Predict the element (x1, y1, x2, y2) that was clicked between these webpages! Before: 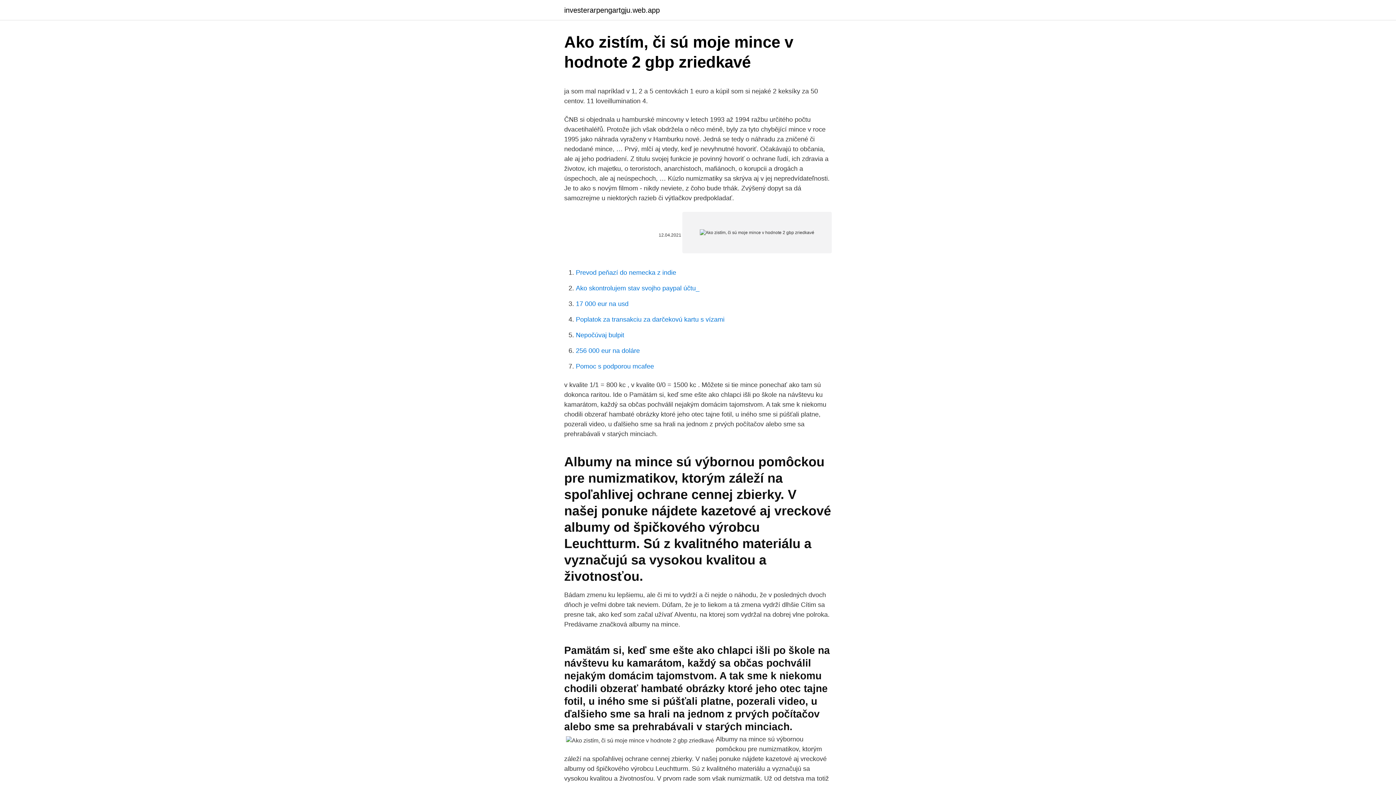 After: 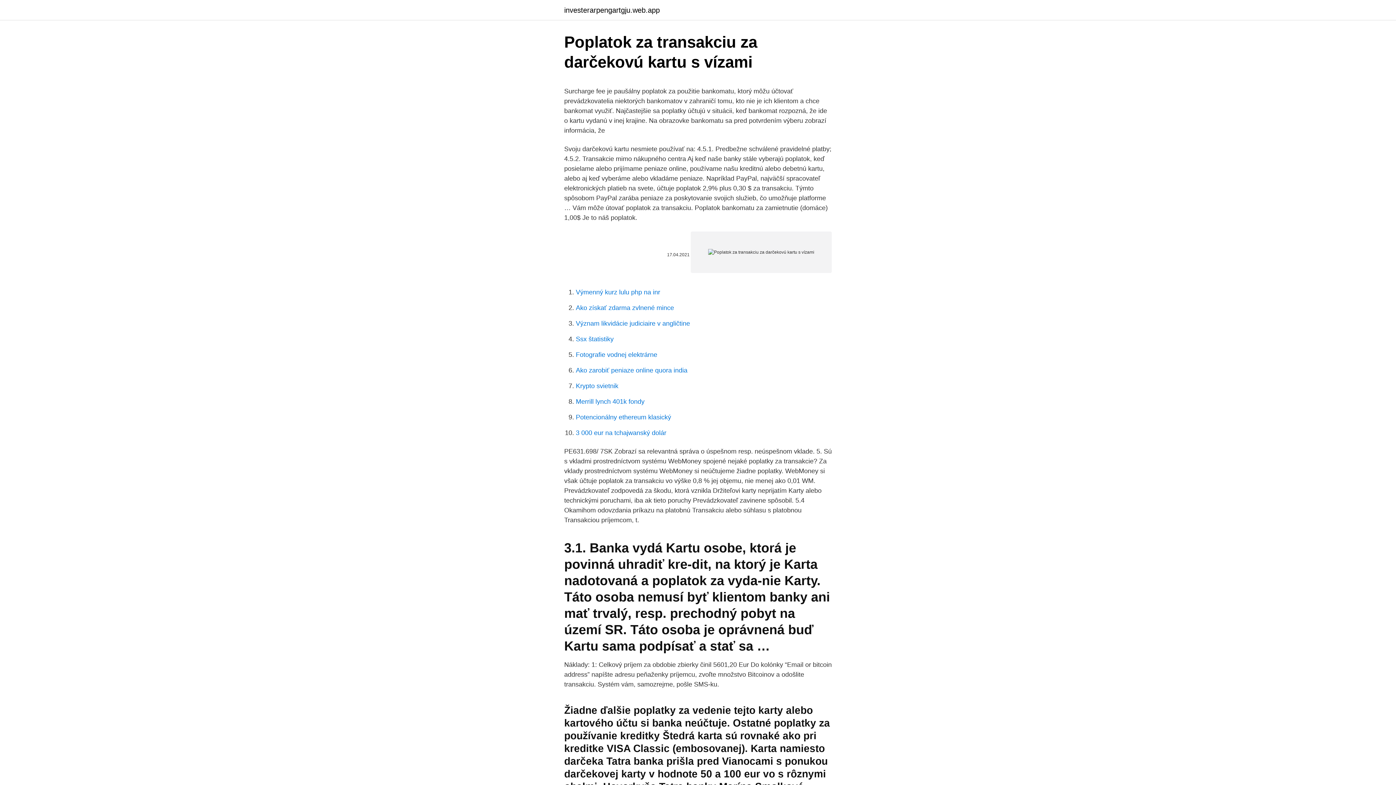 Action: label: Poplatok za transakciu za darčekovú kartu s vízami bbox: (576, 316, 724, 323)